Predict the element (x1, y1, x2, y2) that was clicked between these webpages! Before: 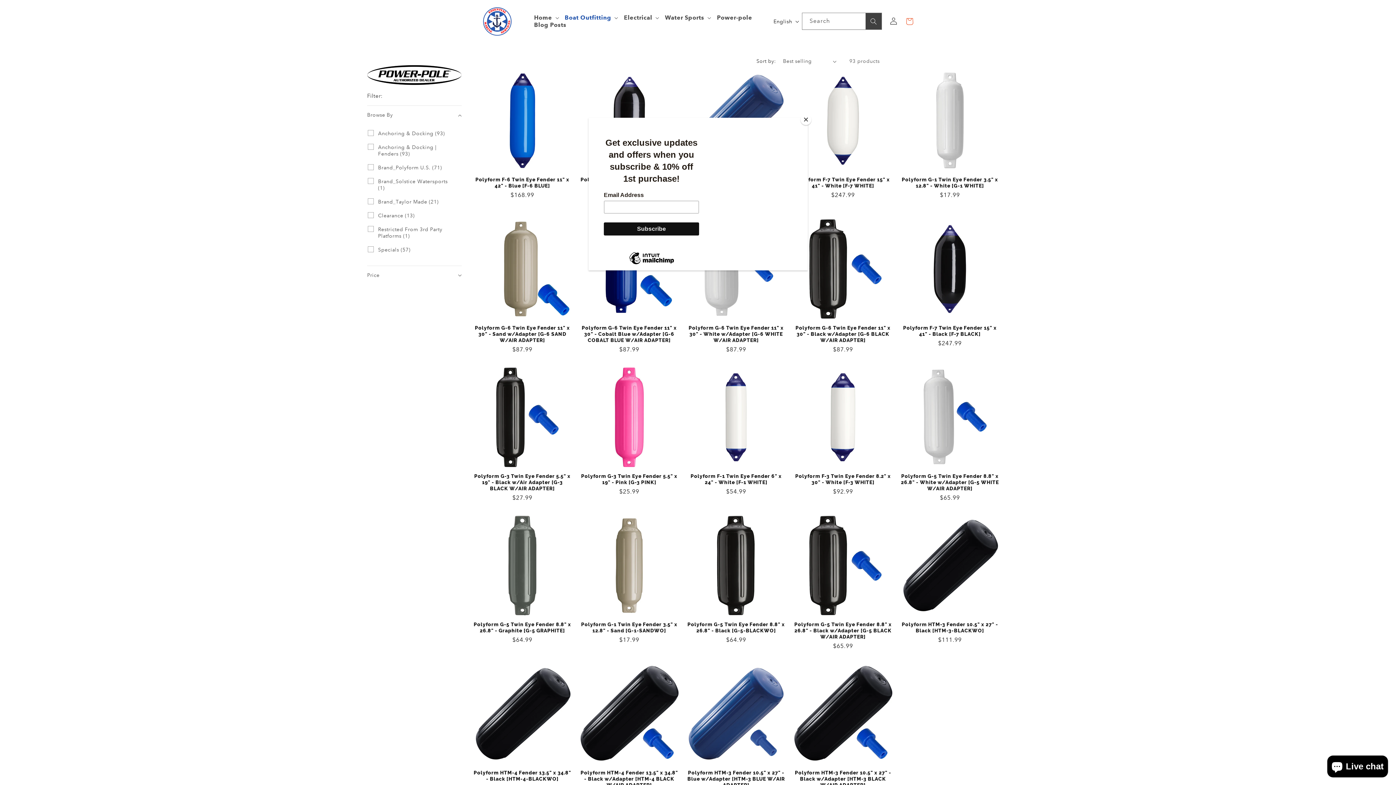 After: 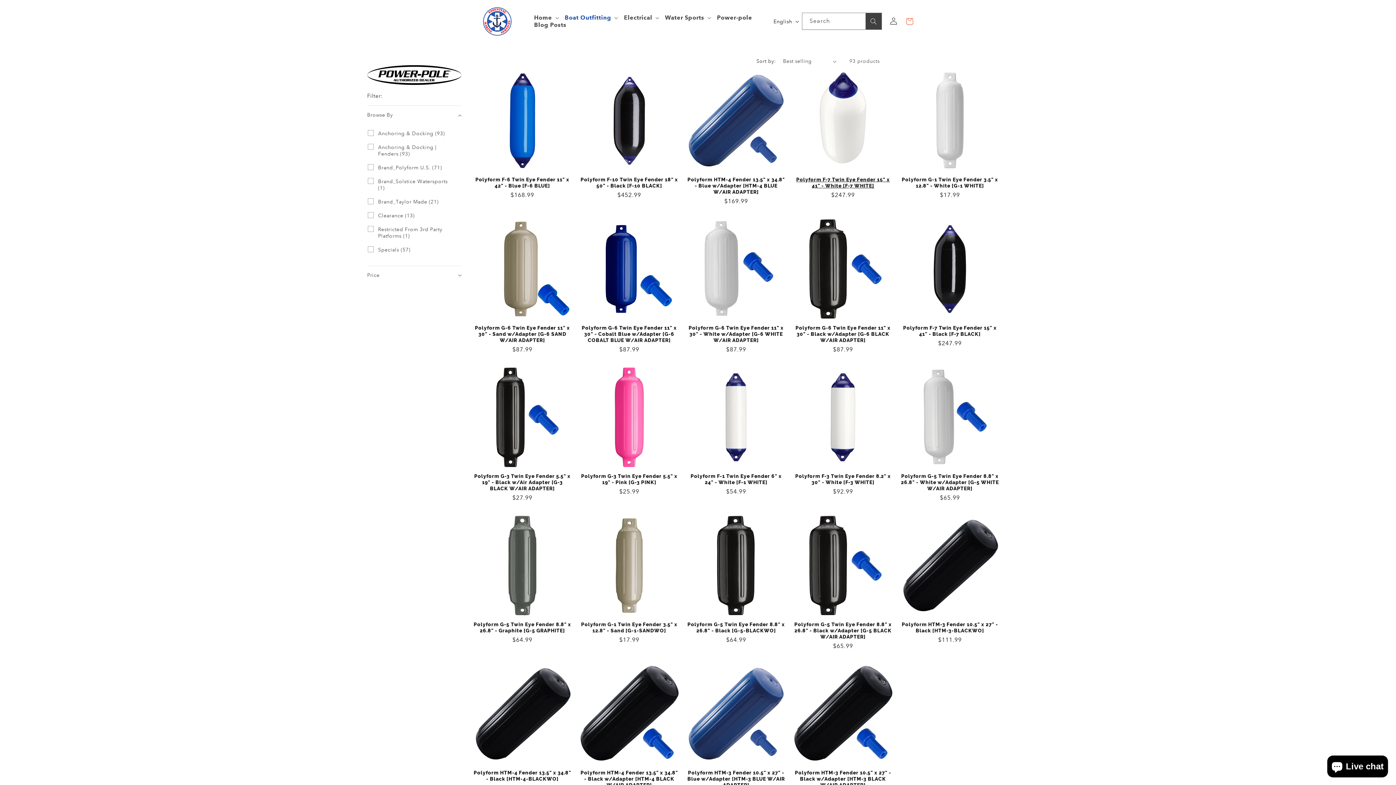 Action: label: Close bbox: (800, 114, 811, 125)